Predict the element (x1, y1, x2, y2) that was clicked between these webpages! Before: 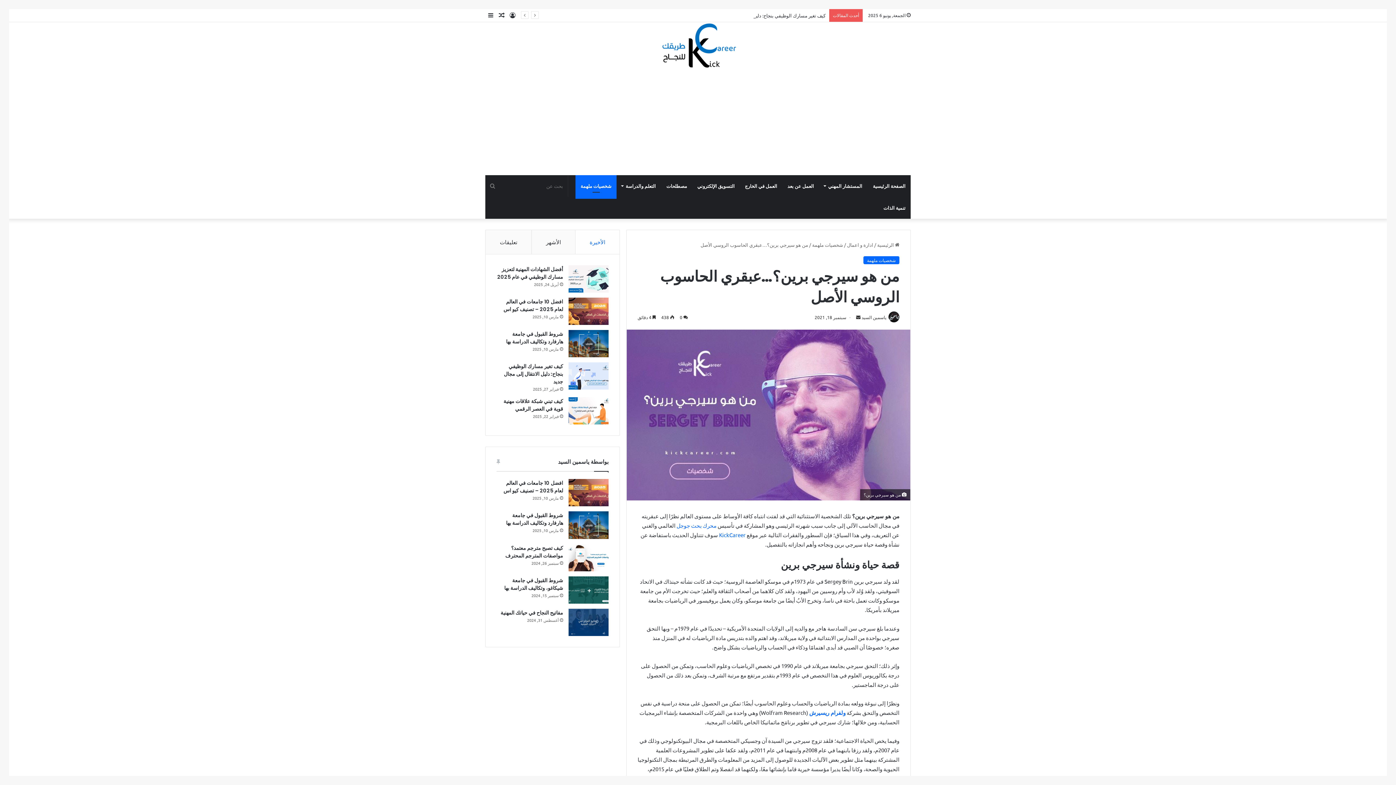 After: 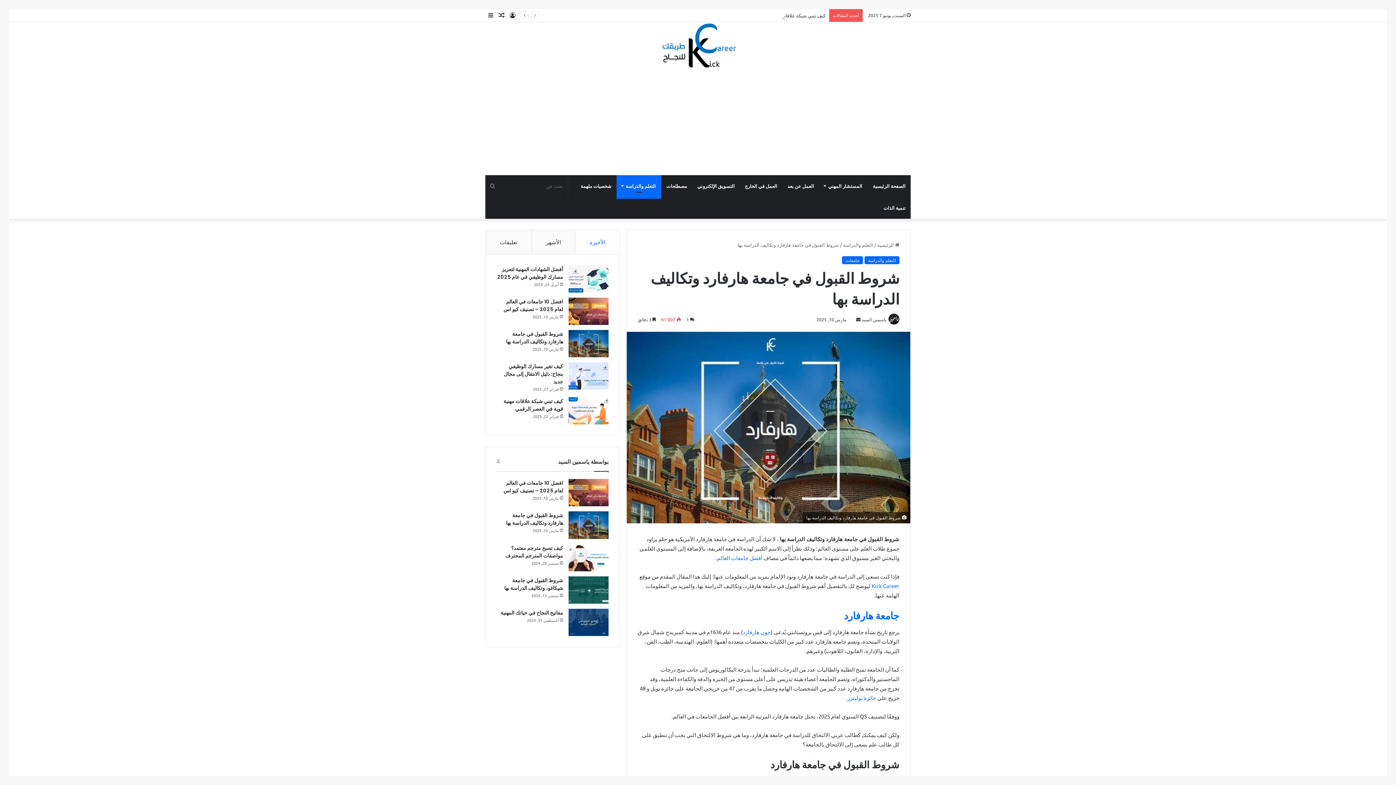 Action: label: شروط القبول في جامعة هارفارد وتكاليف الدراسة بها bbox: (568, 511, 608, 539)